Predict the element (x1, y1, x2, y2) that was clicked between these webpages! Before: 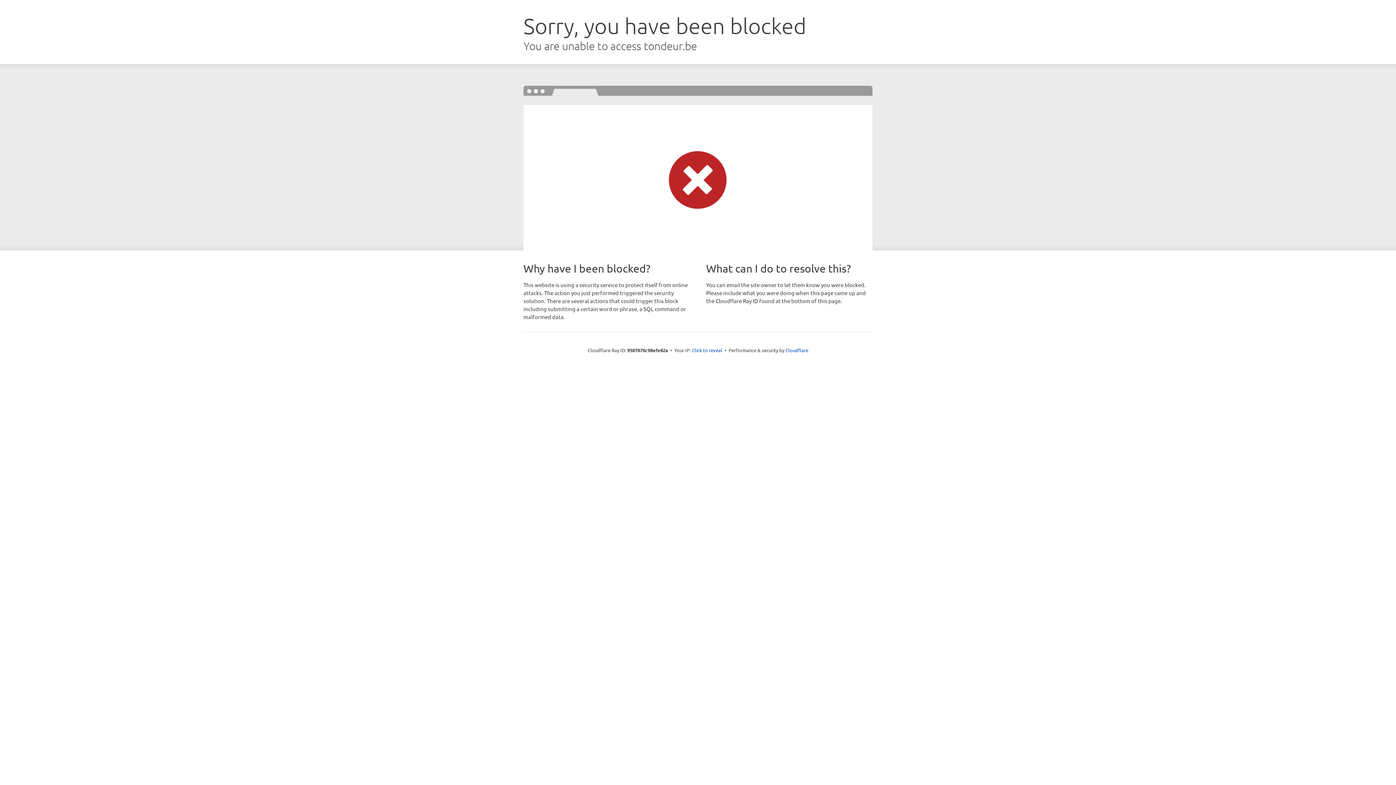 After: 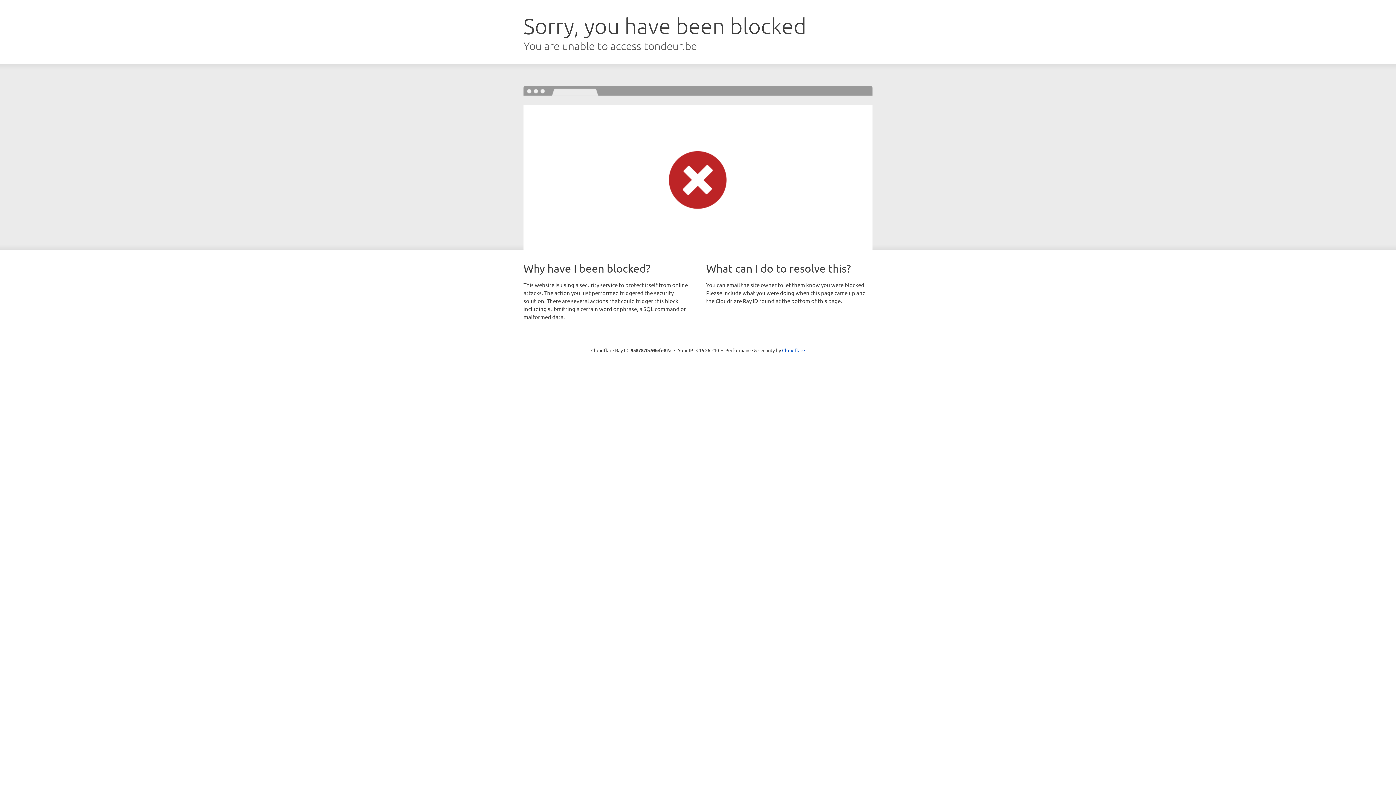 Action: bbox: (692, 346, 722, 353) label: Click to reveal